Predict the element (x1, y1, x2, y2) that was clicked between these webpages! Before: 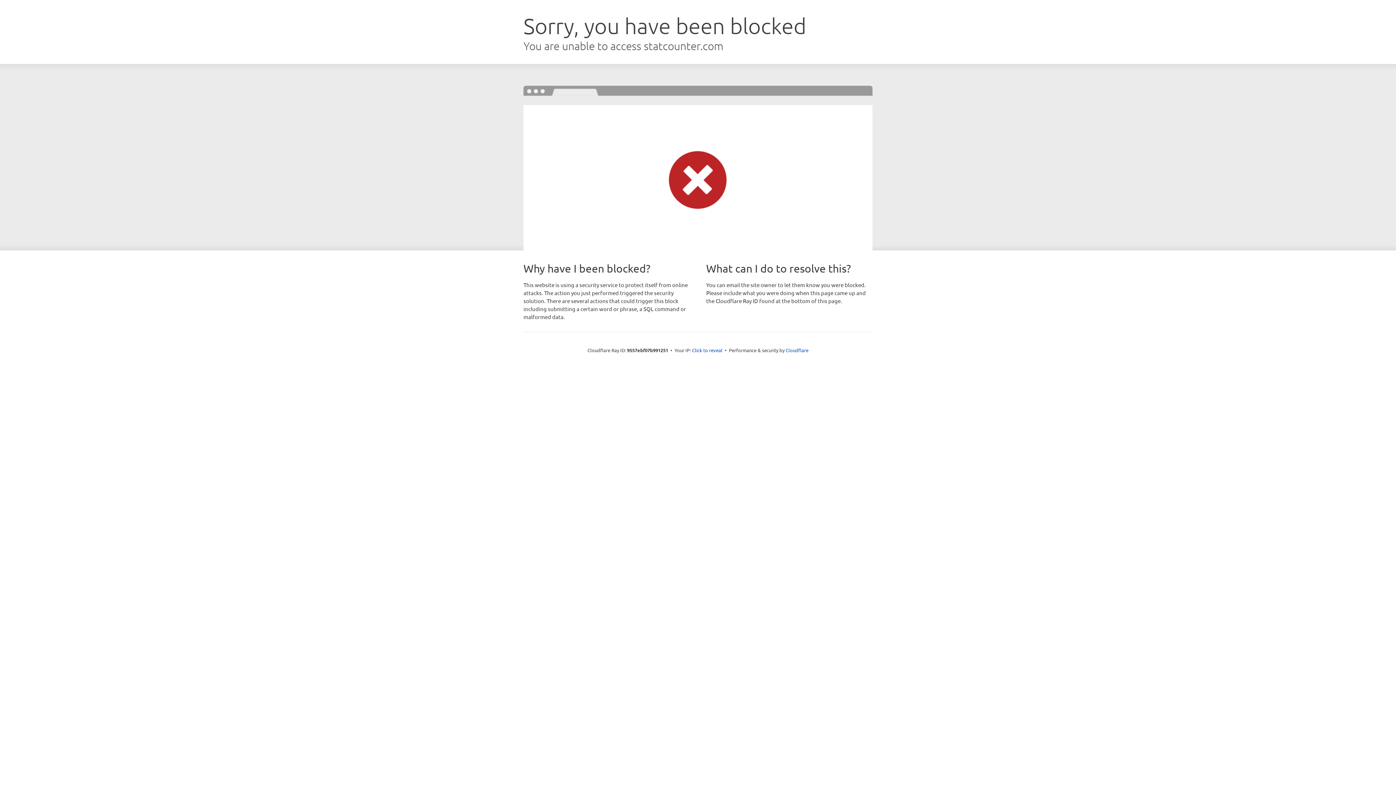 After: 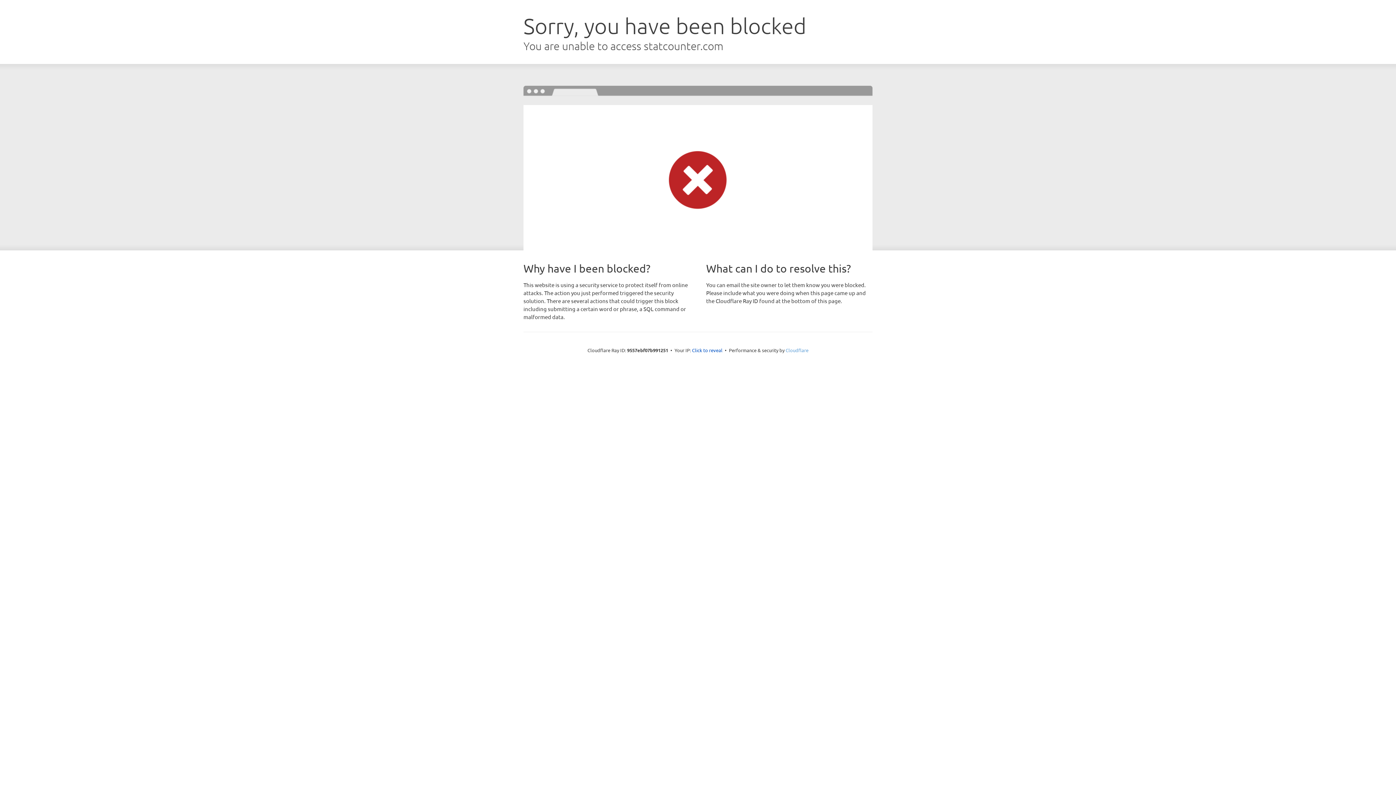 Action: bbox: (785, 347, 808, 353) label: Cloudflare